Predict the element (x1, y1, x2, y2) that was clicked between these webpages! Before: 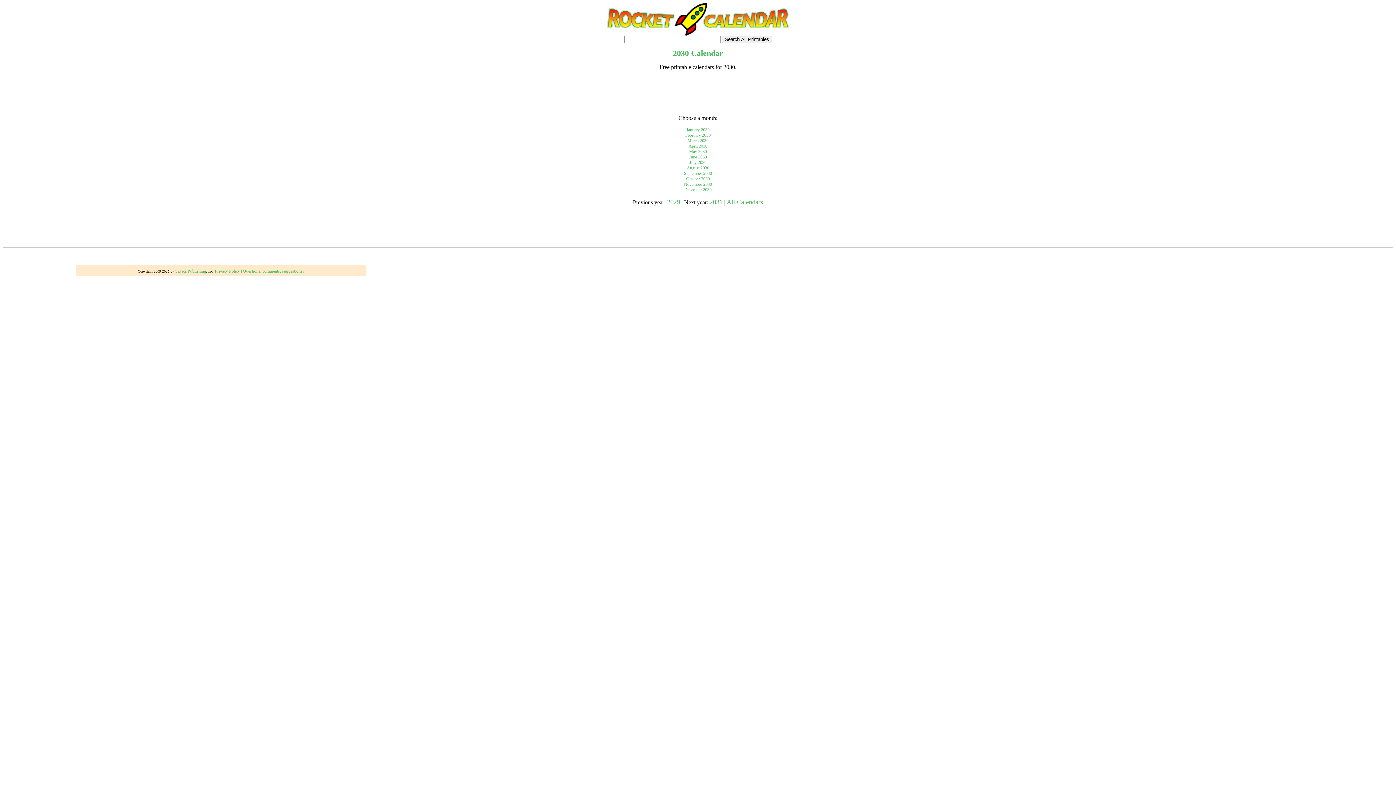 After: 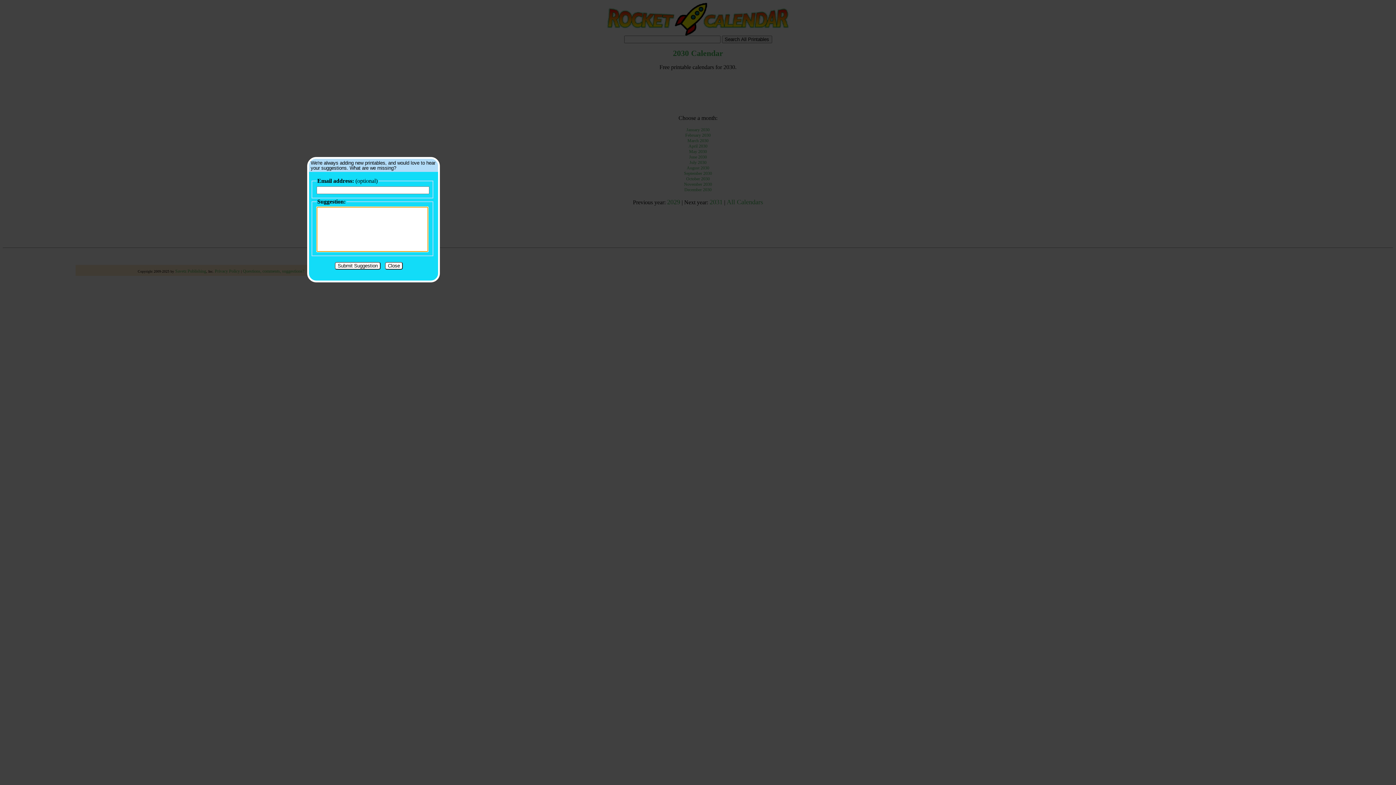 Action: label: Questions, comments, suggestions? bbox: (242, 268, 304, 273)